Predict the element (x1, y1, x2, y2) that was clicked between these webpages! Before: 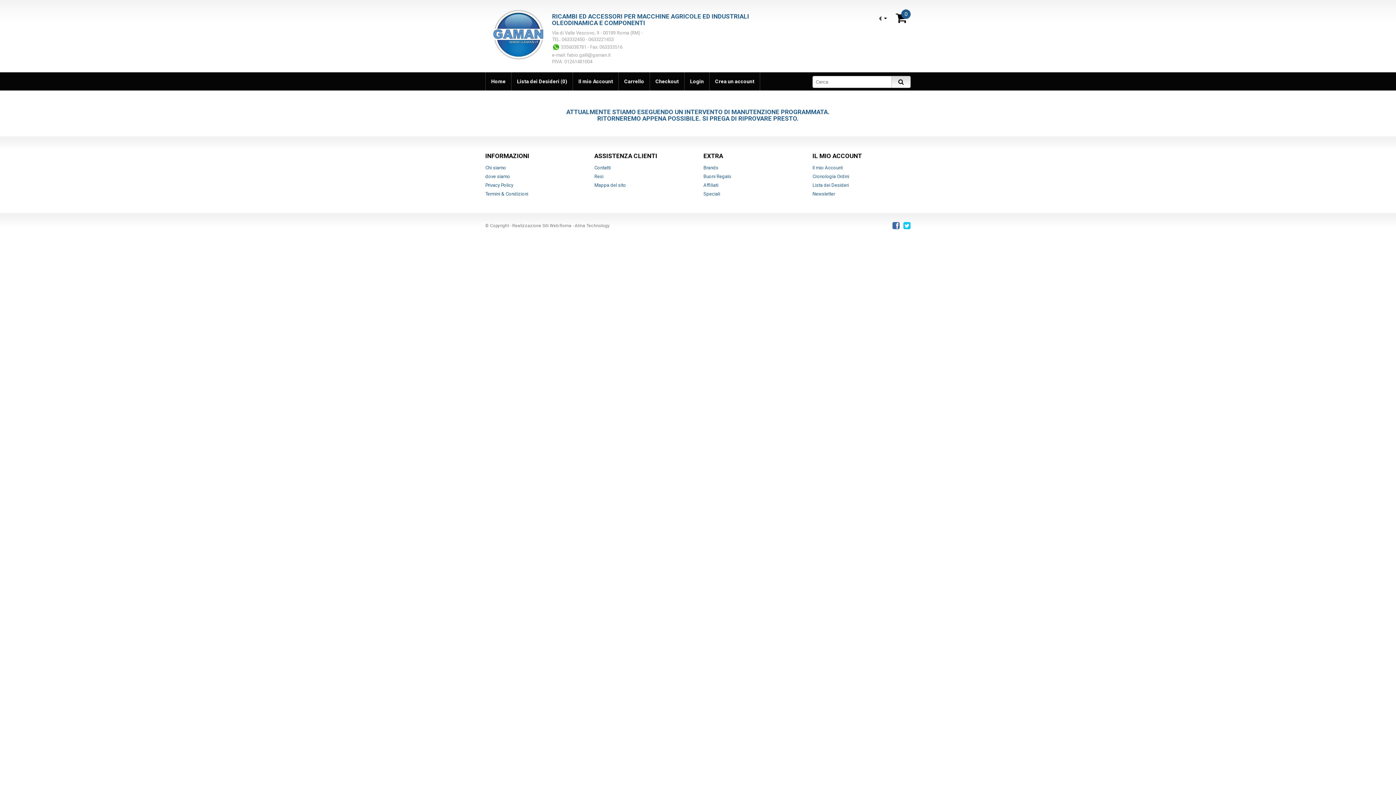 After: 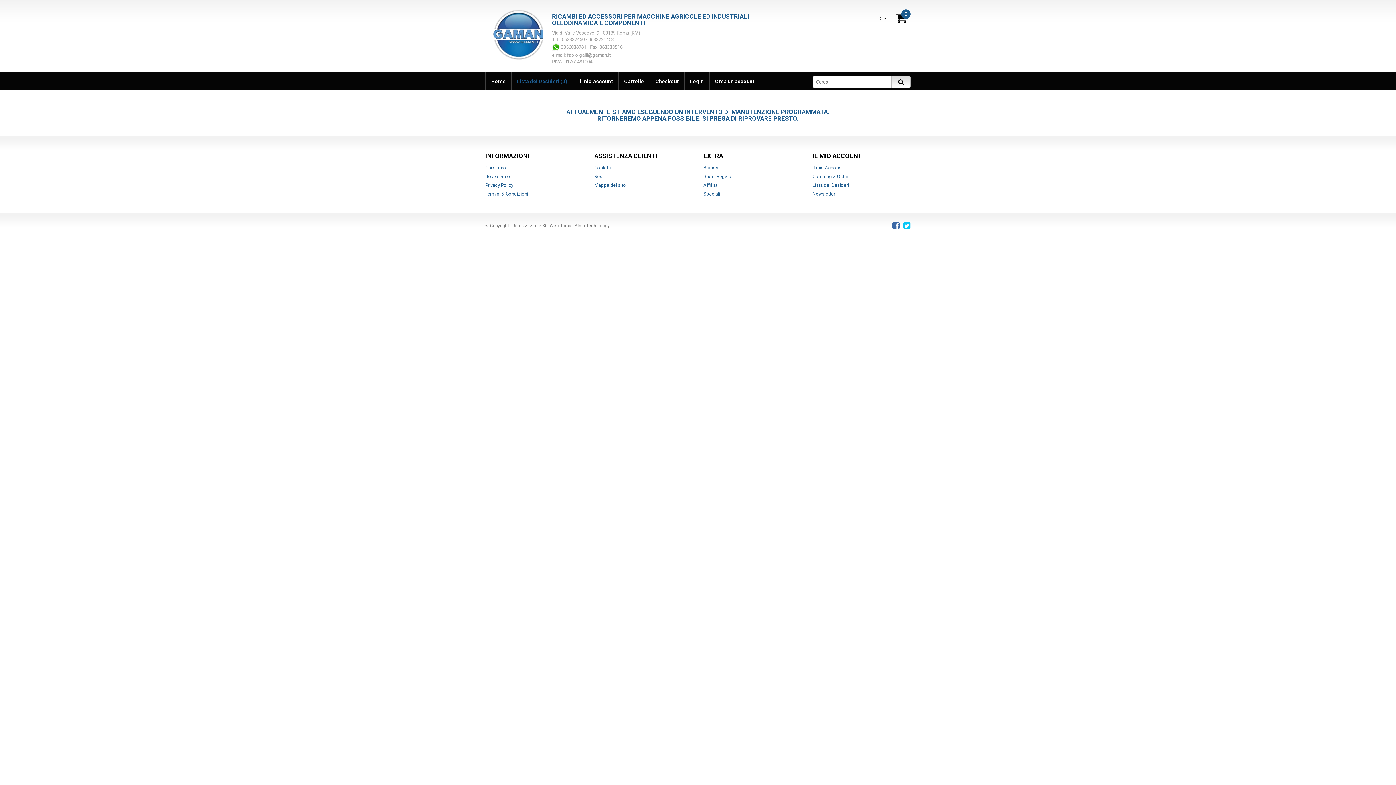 Action: label: Lista dei Desideri bbox: (812, 182, 849, 188)